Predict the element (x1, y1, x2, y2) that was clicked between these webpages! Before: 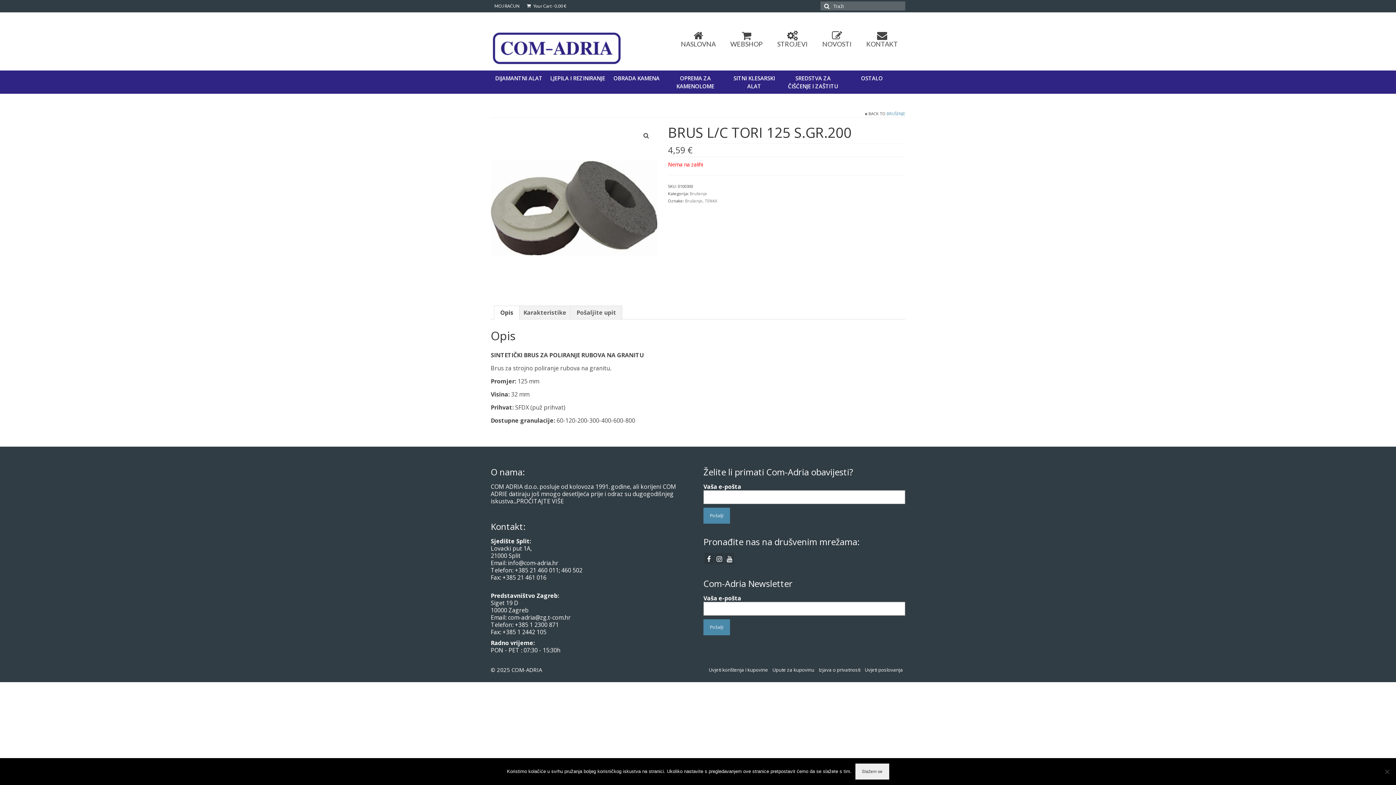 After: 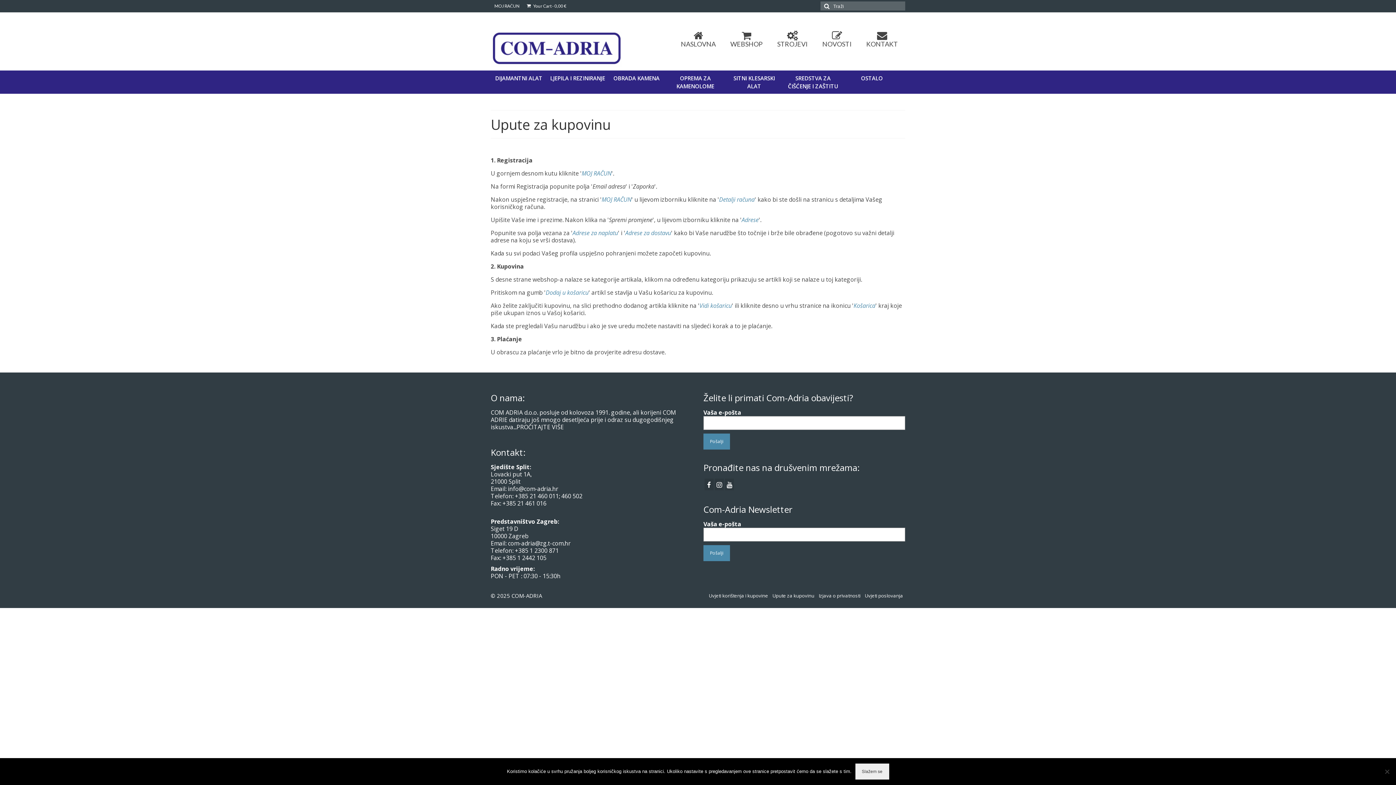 Action: bbox: (770, 665, 816, 675) label: Upute za kupovinu